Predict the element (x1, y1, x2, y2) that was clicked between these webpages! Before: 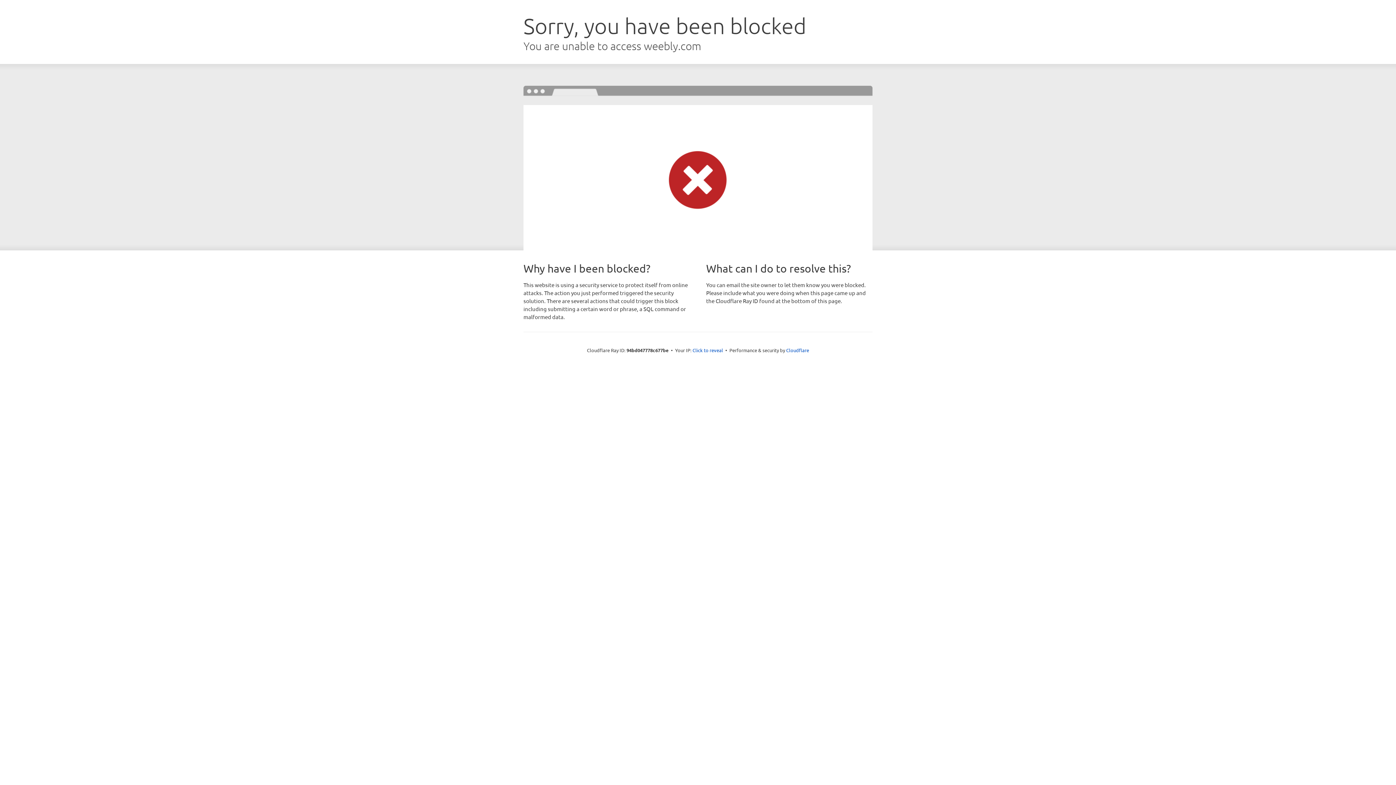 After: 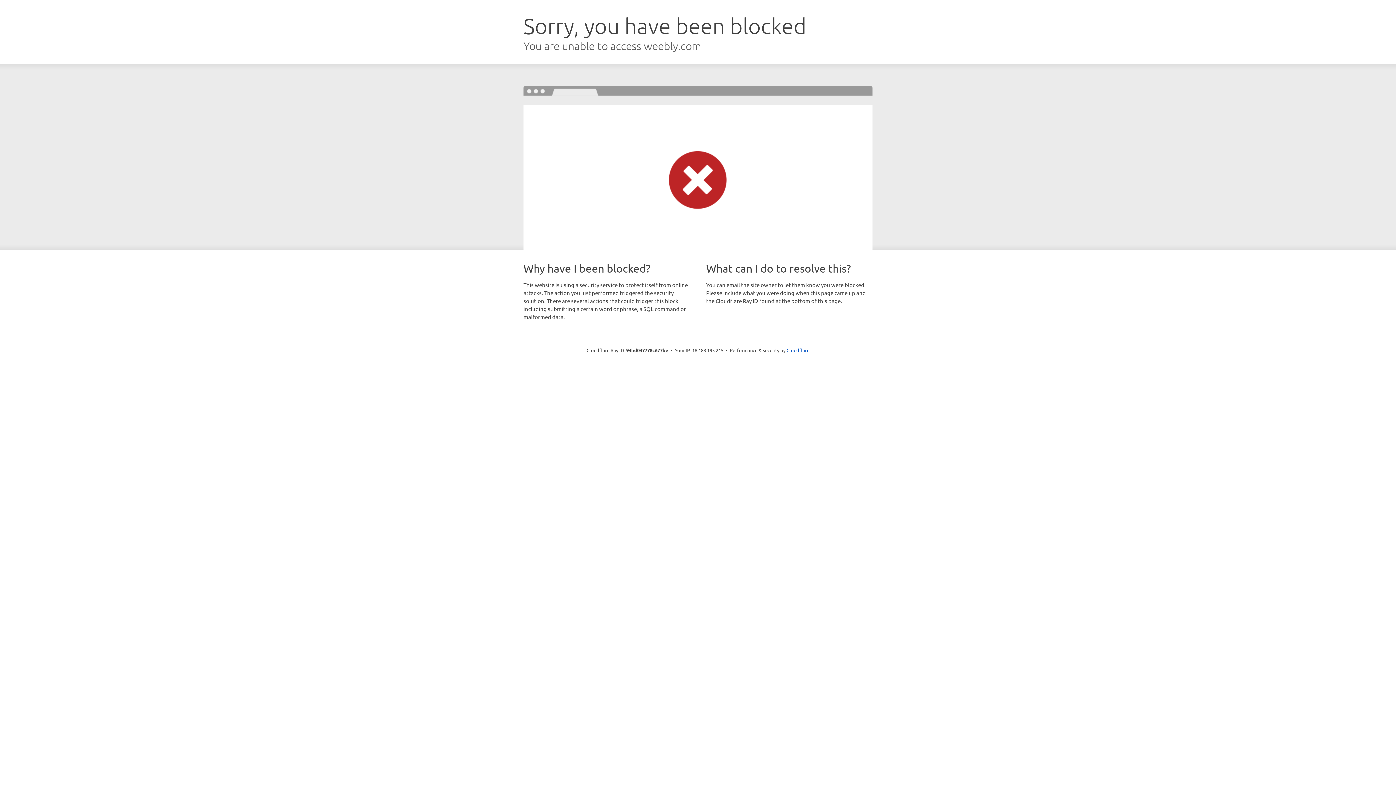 Action: label: Click to reveal bbox: (692, 346, 723, 353)